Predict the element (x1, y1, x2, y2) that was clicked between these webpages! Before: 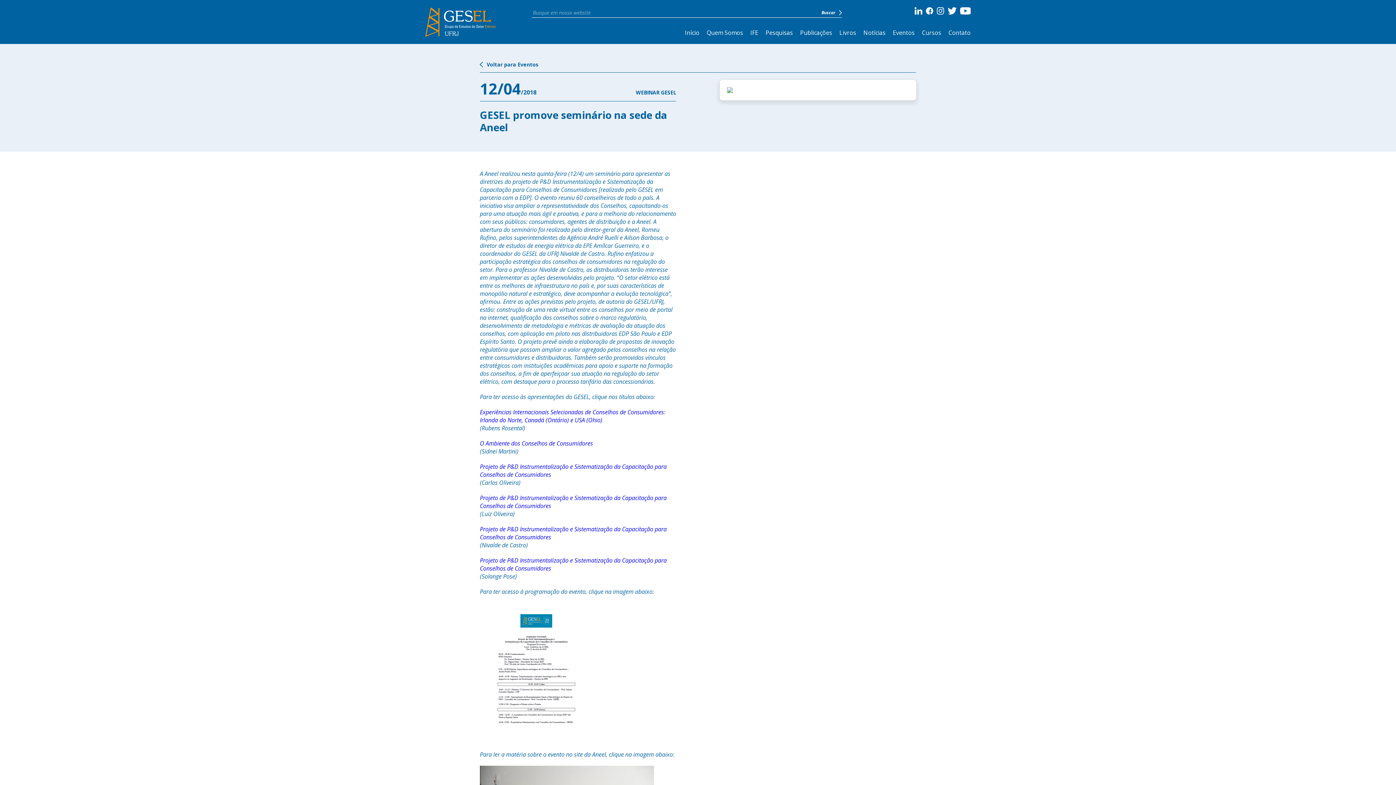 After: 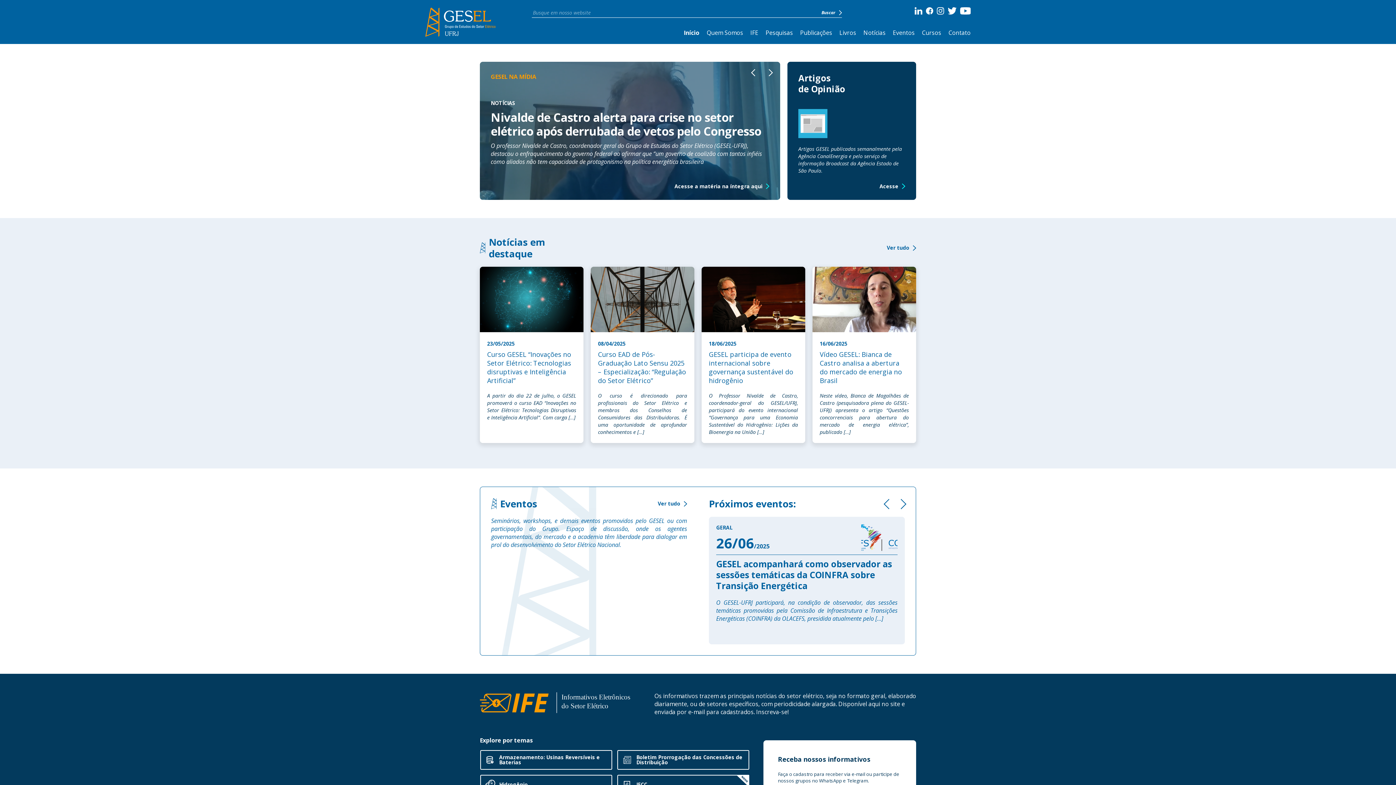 Action: label: Início bbox: (685, 28, 699, 36)